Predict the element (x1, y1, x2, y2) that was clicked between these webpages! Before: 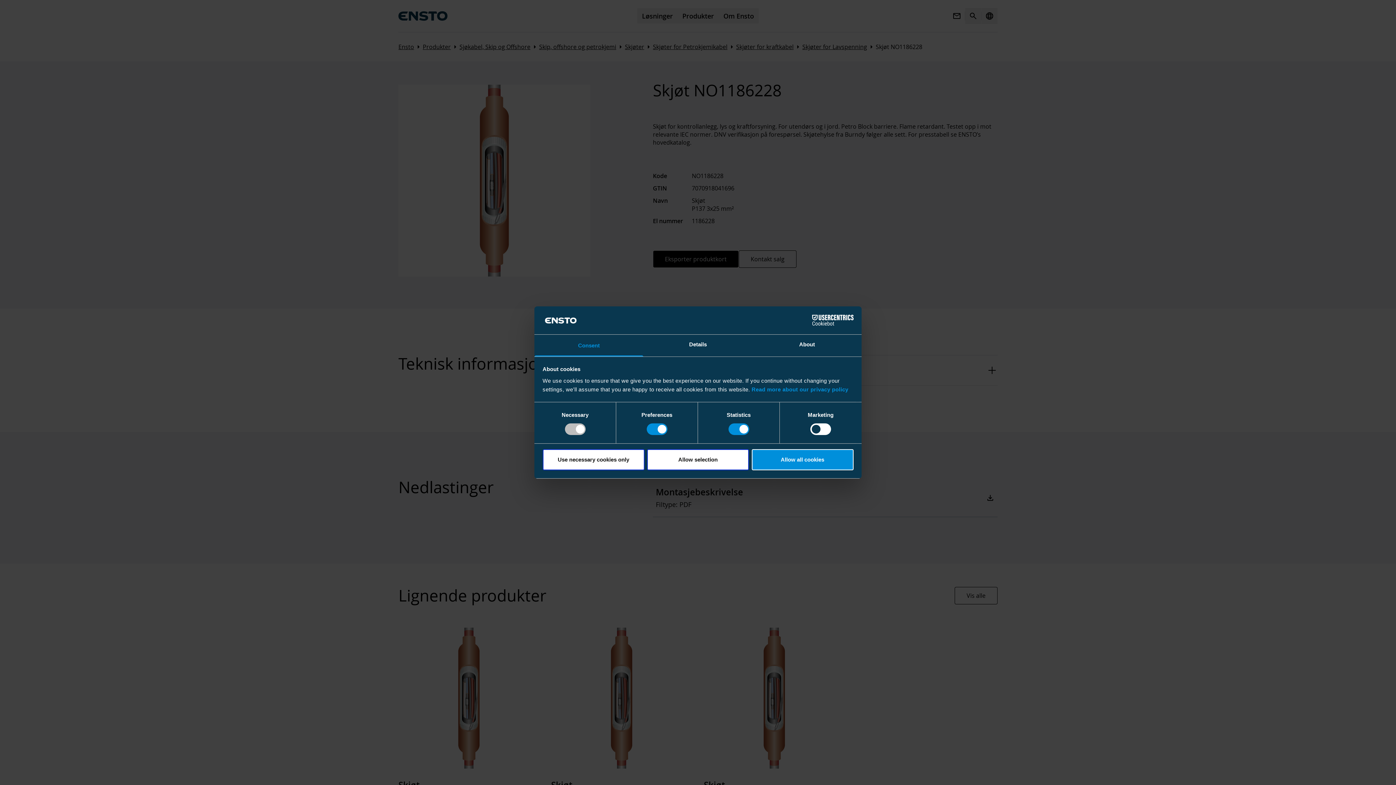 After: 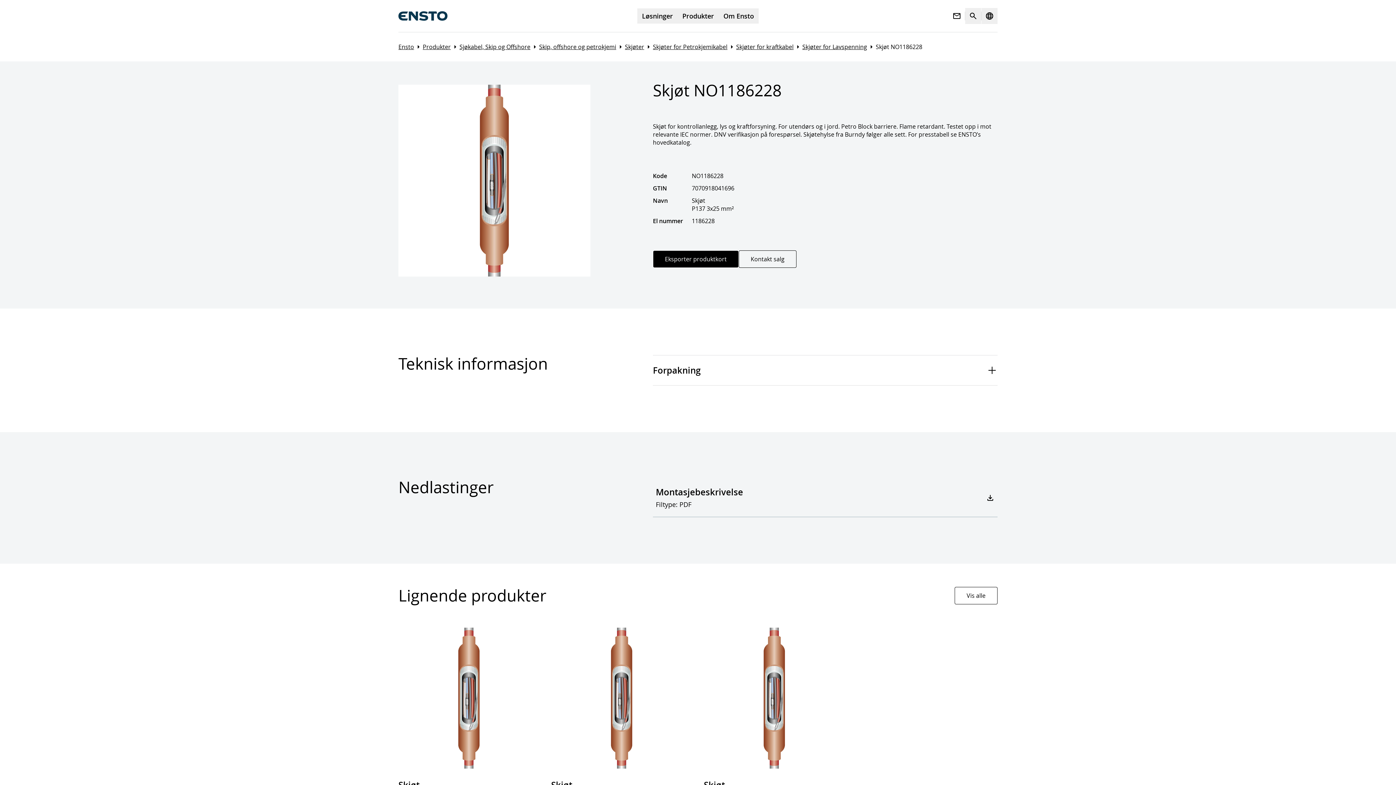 Action: label: Allow all cookies bbox: (751, 449, 853, 470)